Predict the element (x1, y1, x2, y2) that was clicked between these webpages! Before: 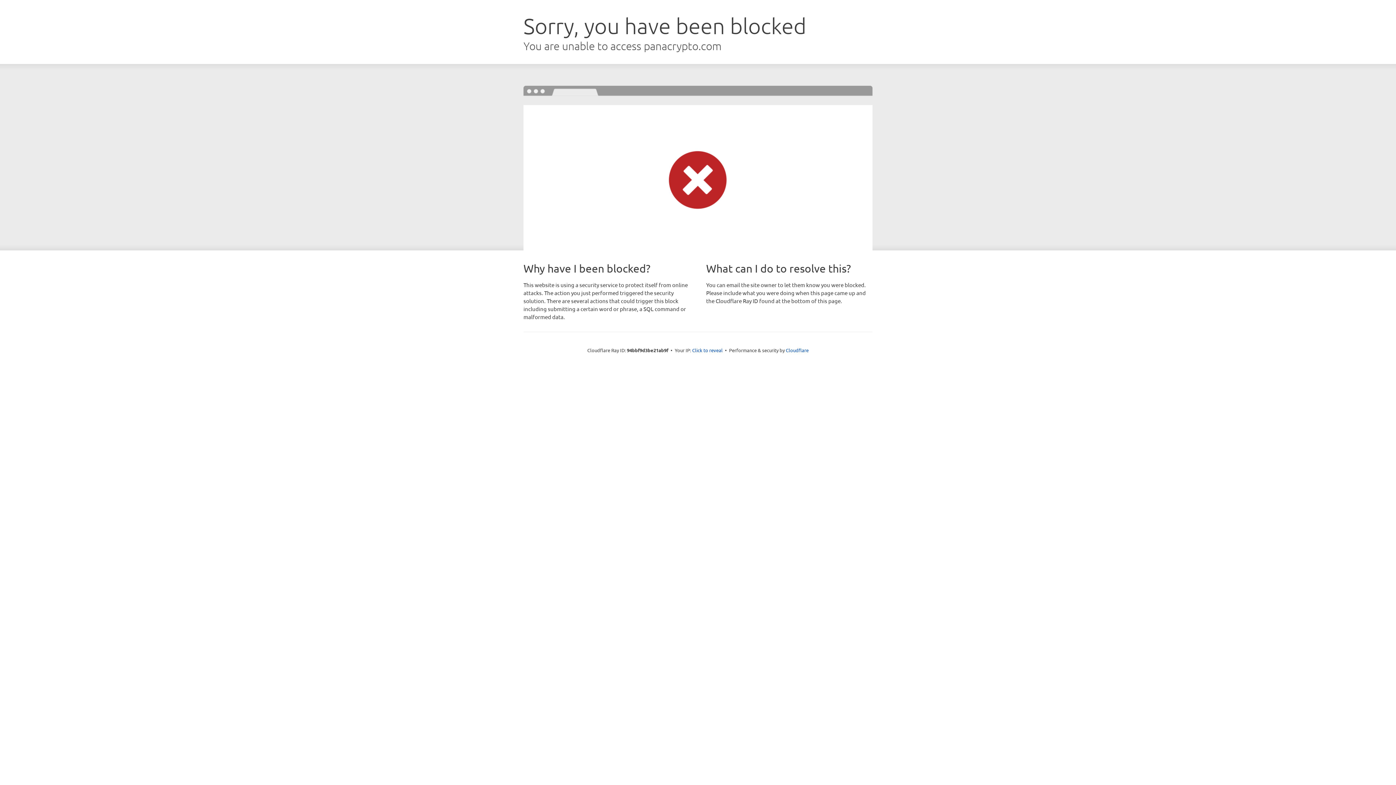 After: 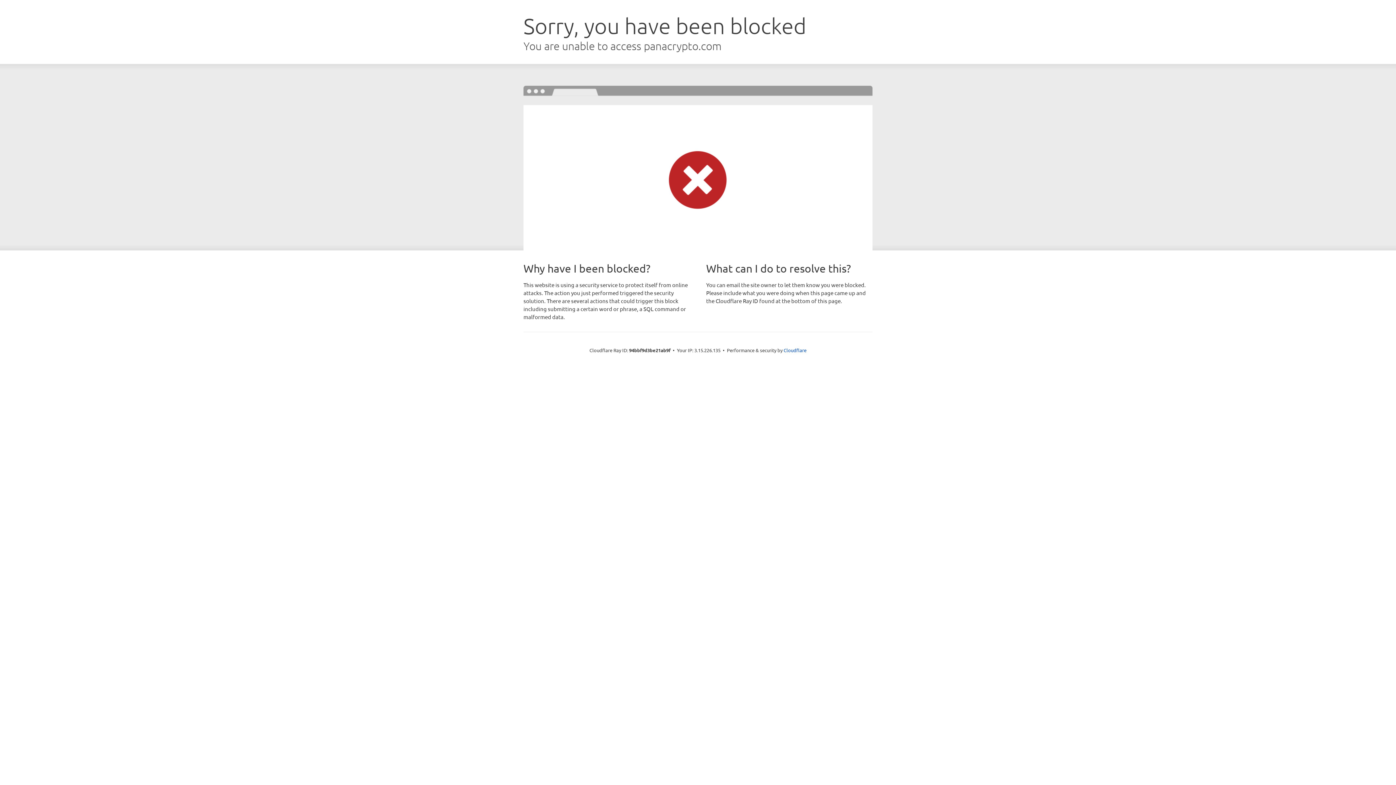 Action: bbox: (692, 346, 722, 353) label: Click to reveal